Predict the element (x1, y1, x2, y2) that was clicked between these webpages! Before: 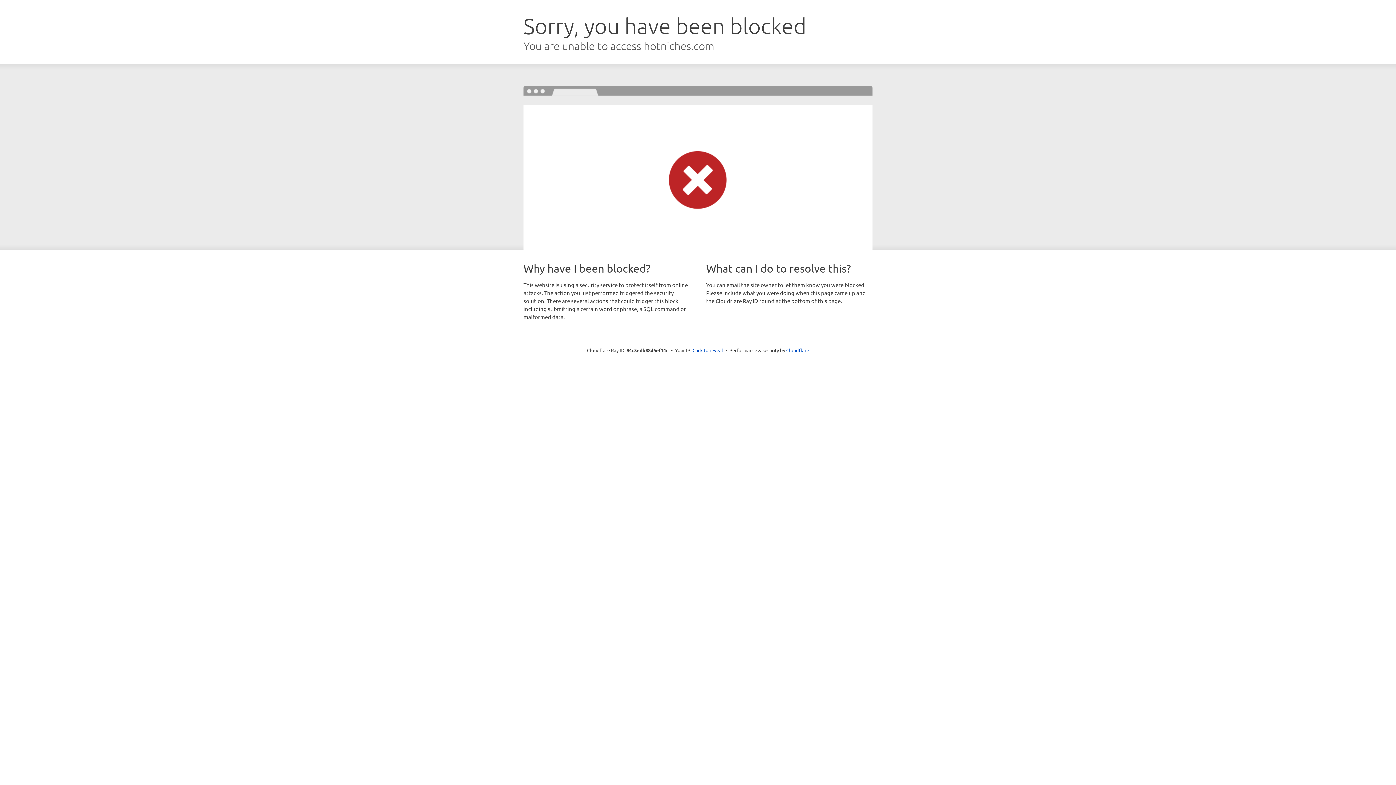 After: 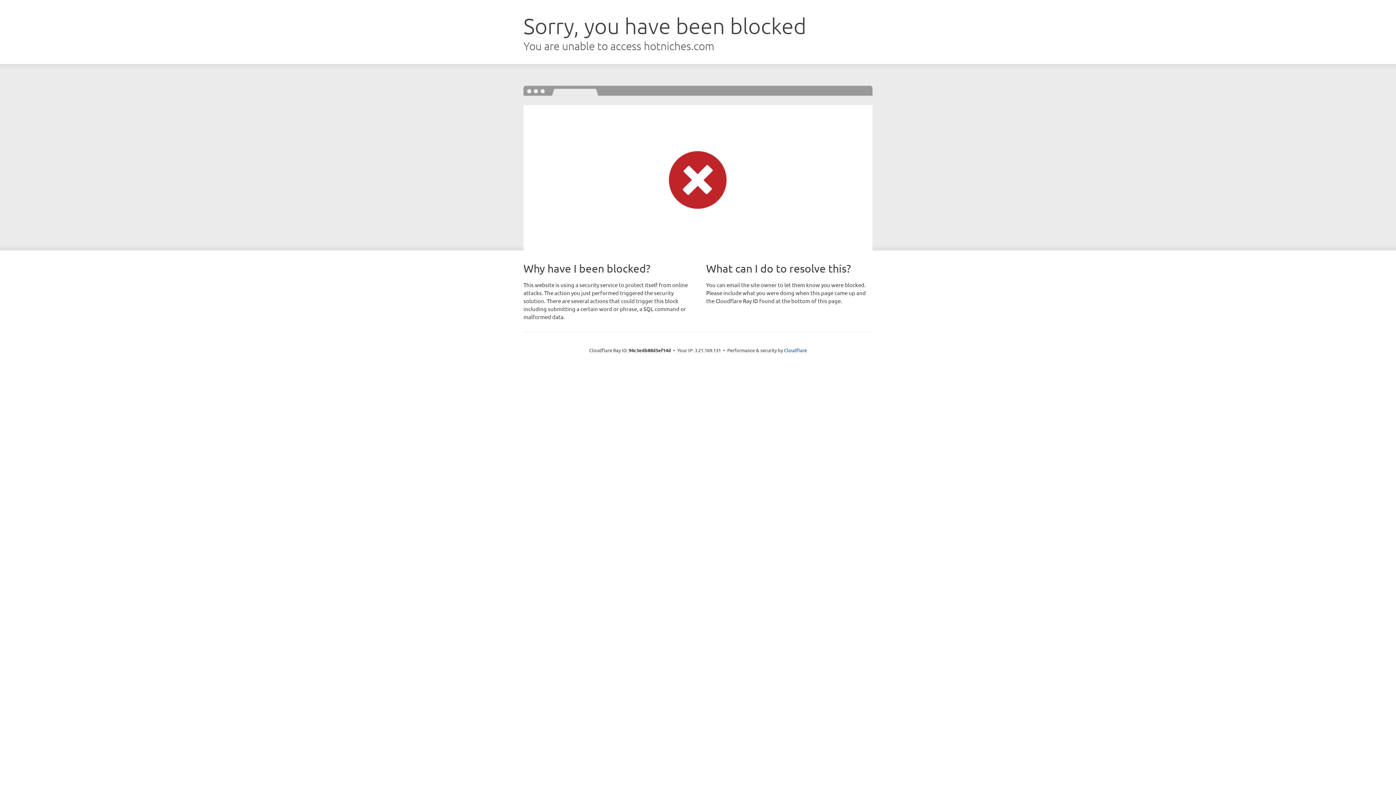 Action: label: Click to reveal bbox: (692, 346, 723, 353)